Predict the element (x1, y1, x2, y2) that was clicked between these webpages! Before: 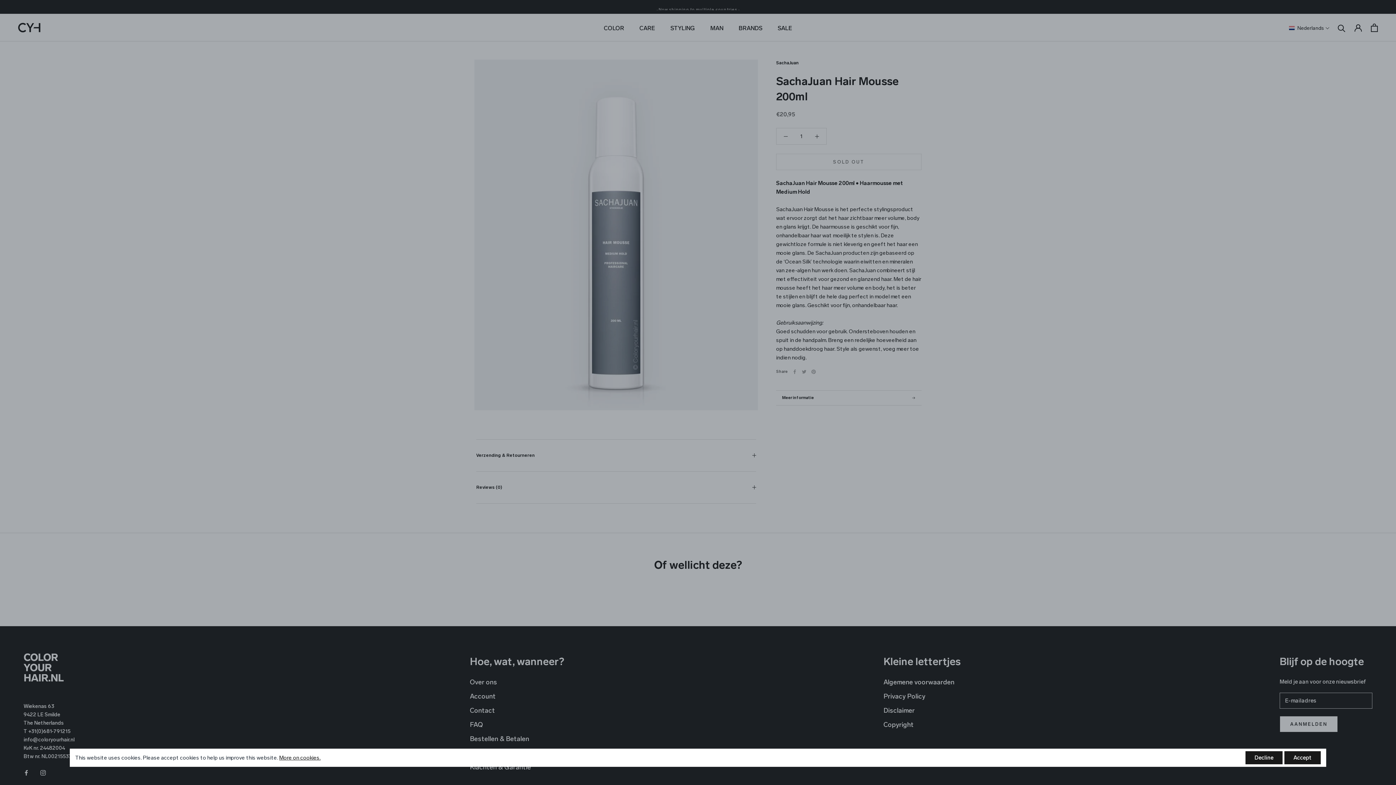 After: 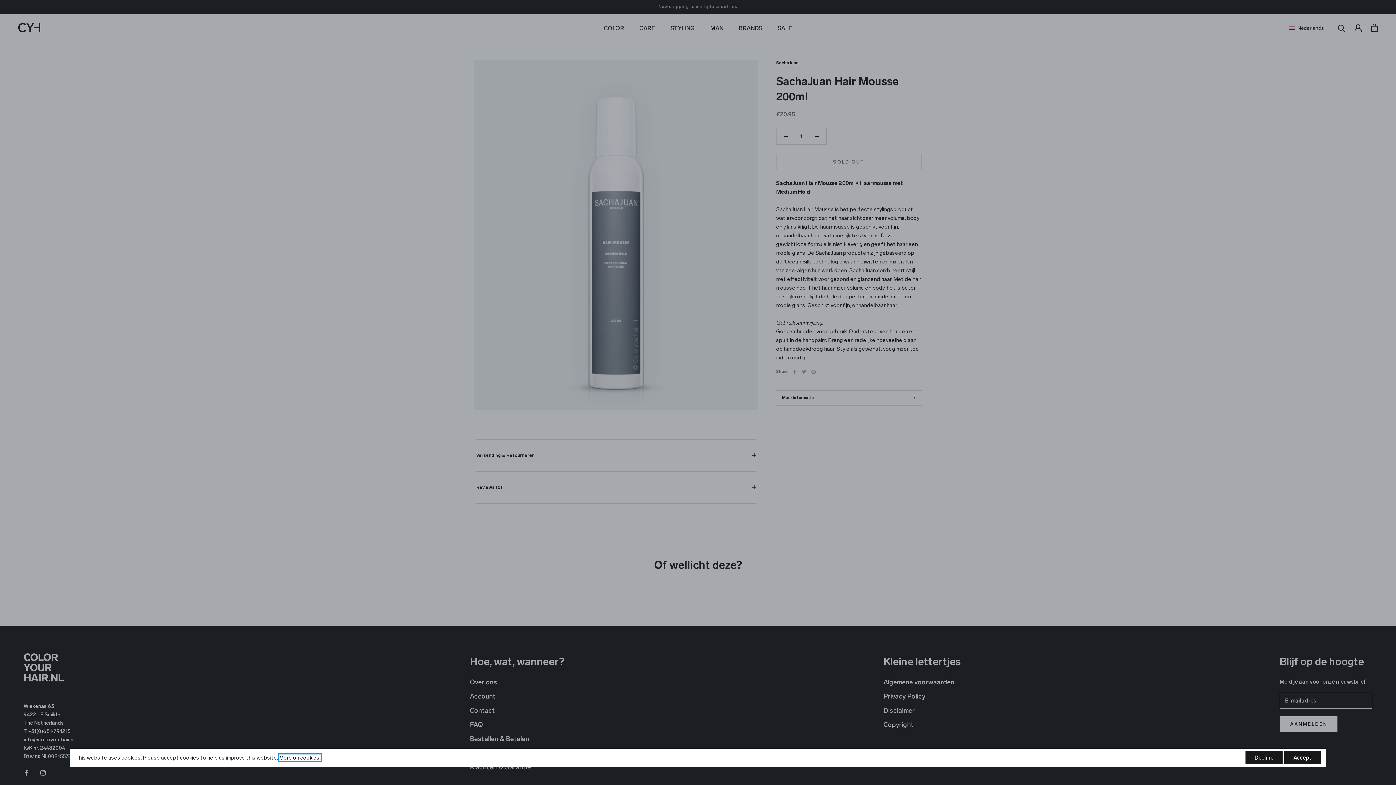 Action: label: More on cookies. bbox: (279, 754, 320, 761)